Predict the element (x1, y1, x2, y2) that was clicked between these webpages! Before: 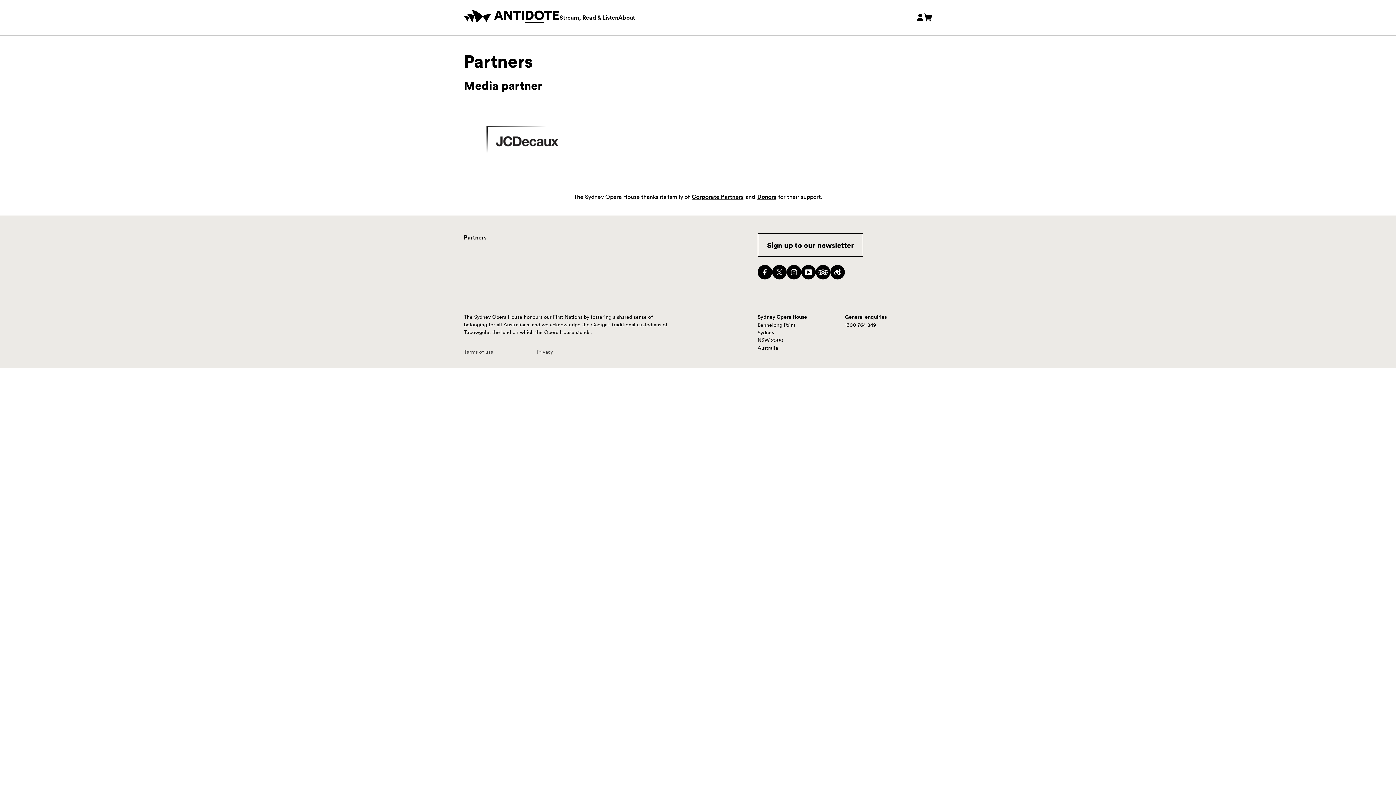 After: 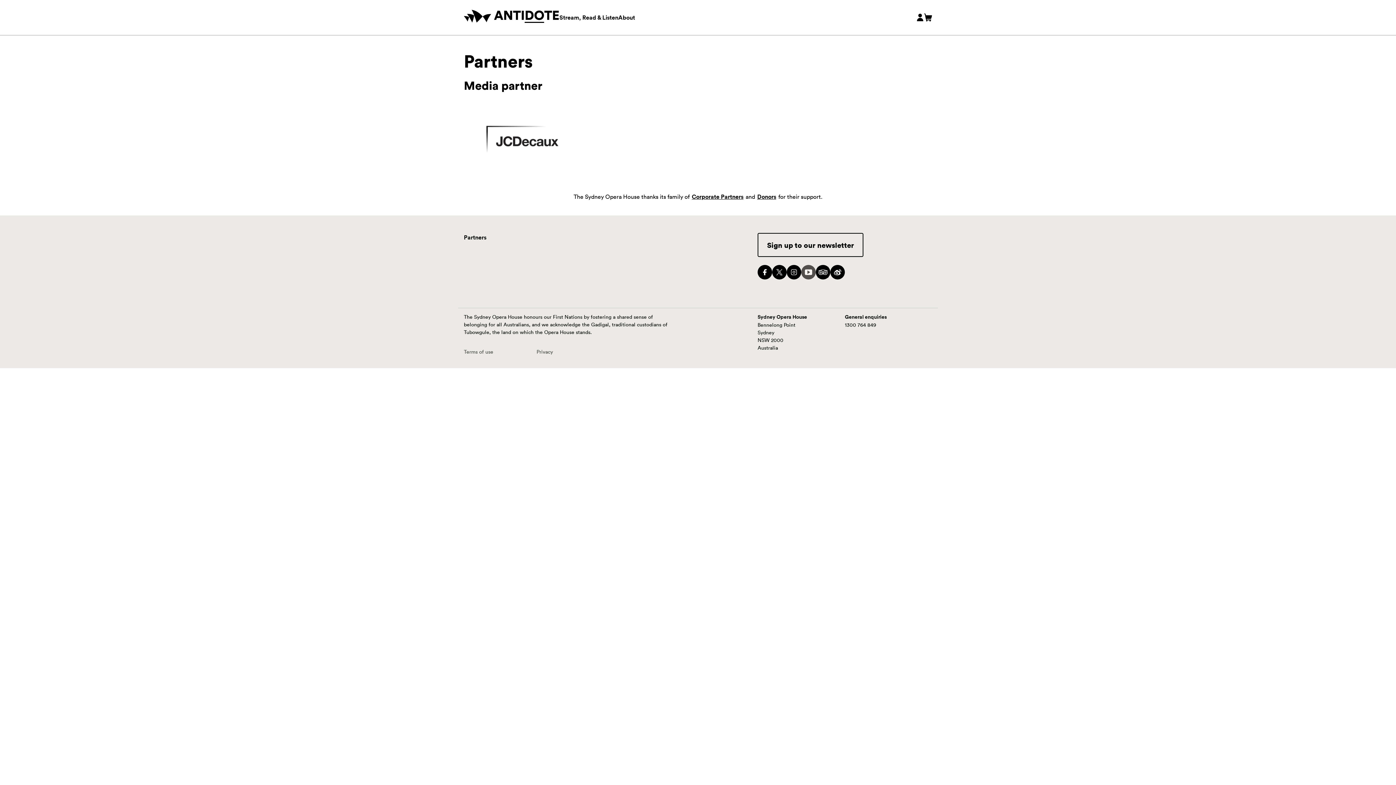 Action: bbox: (801, 265, 816, 279) label: YouTube